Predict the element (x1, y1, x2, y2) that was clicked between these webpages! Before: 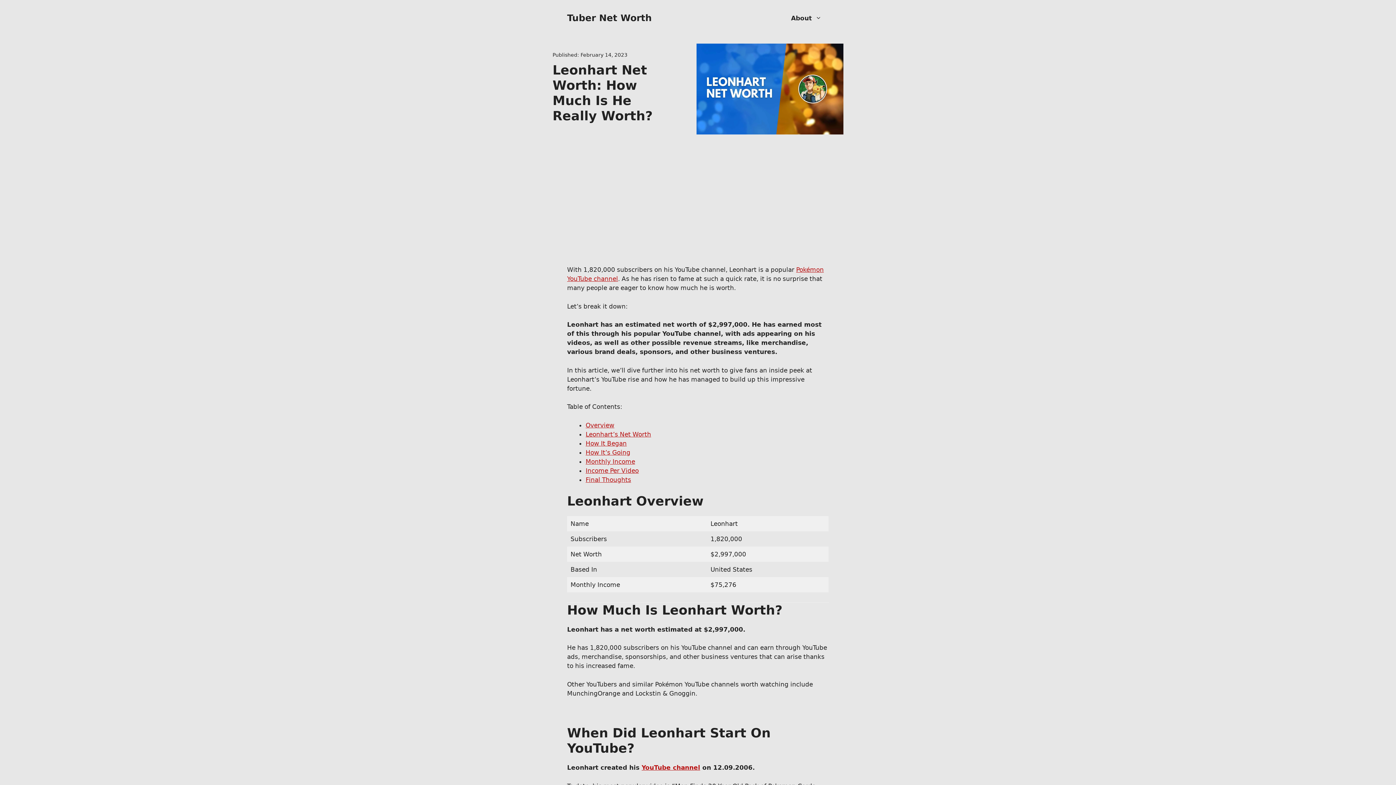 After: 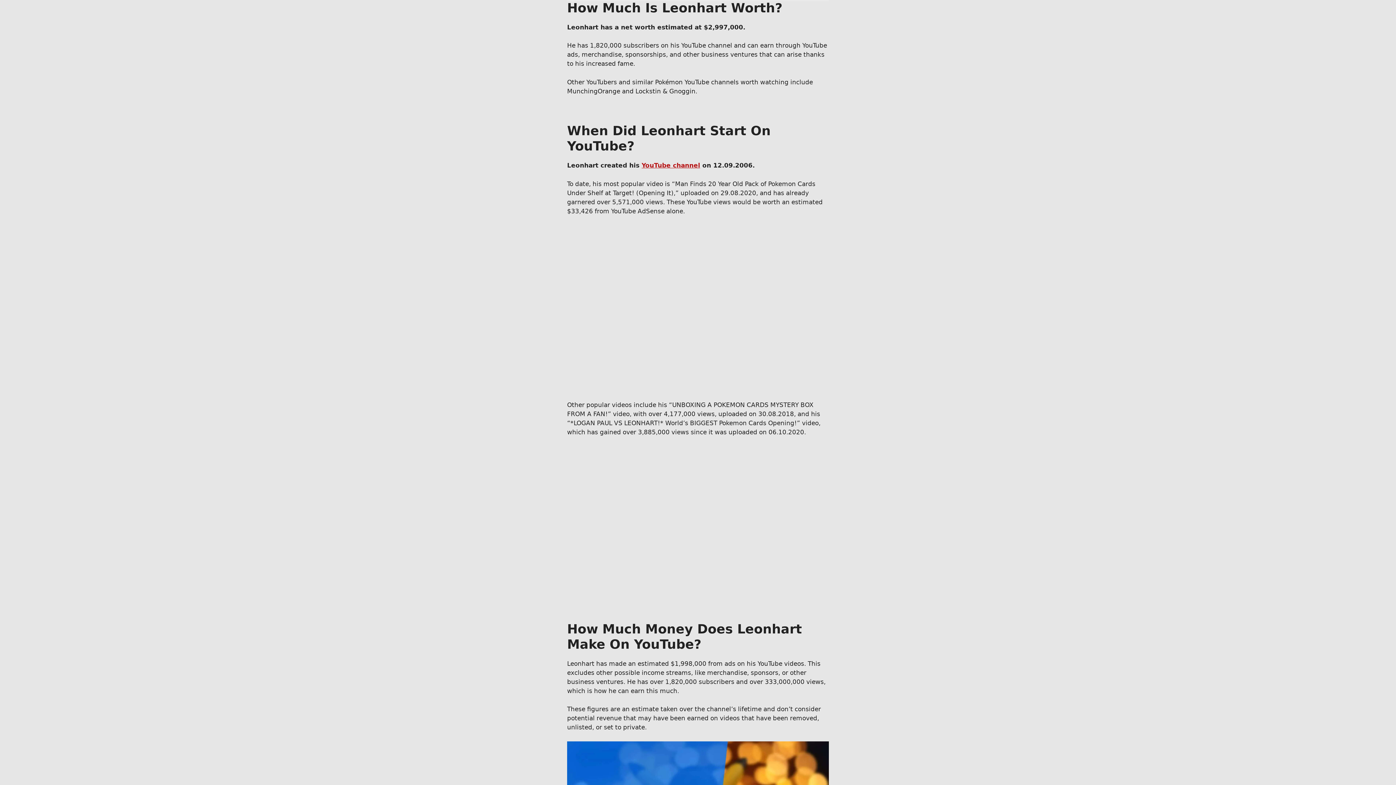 Action: label: Leonhart’s Net Worth bbox: (585, 430, 651, 438)